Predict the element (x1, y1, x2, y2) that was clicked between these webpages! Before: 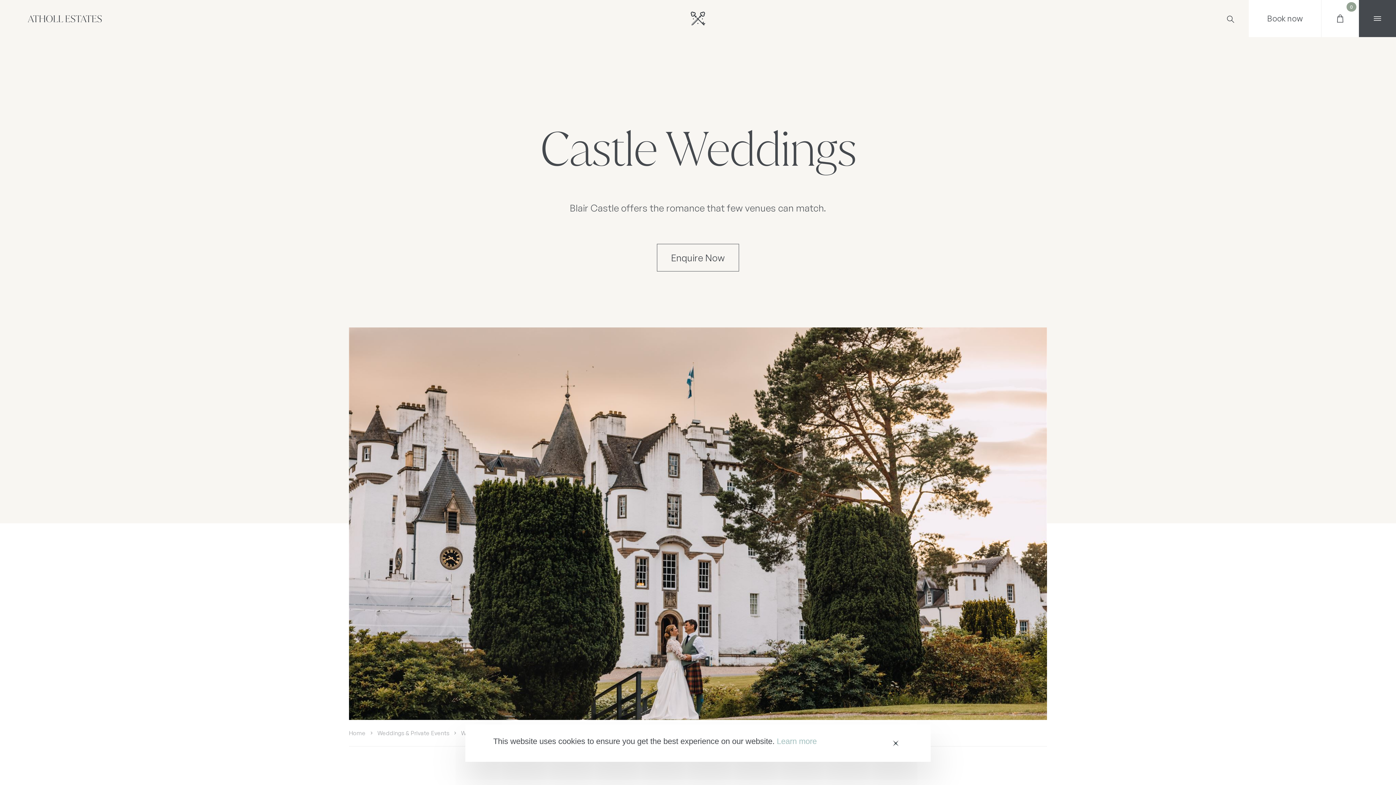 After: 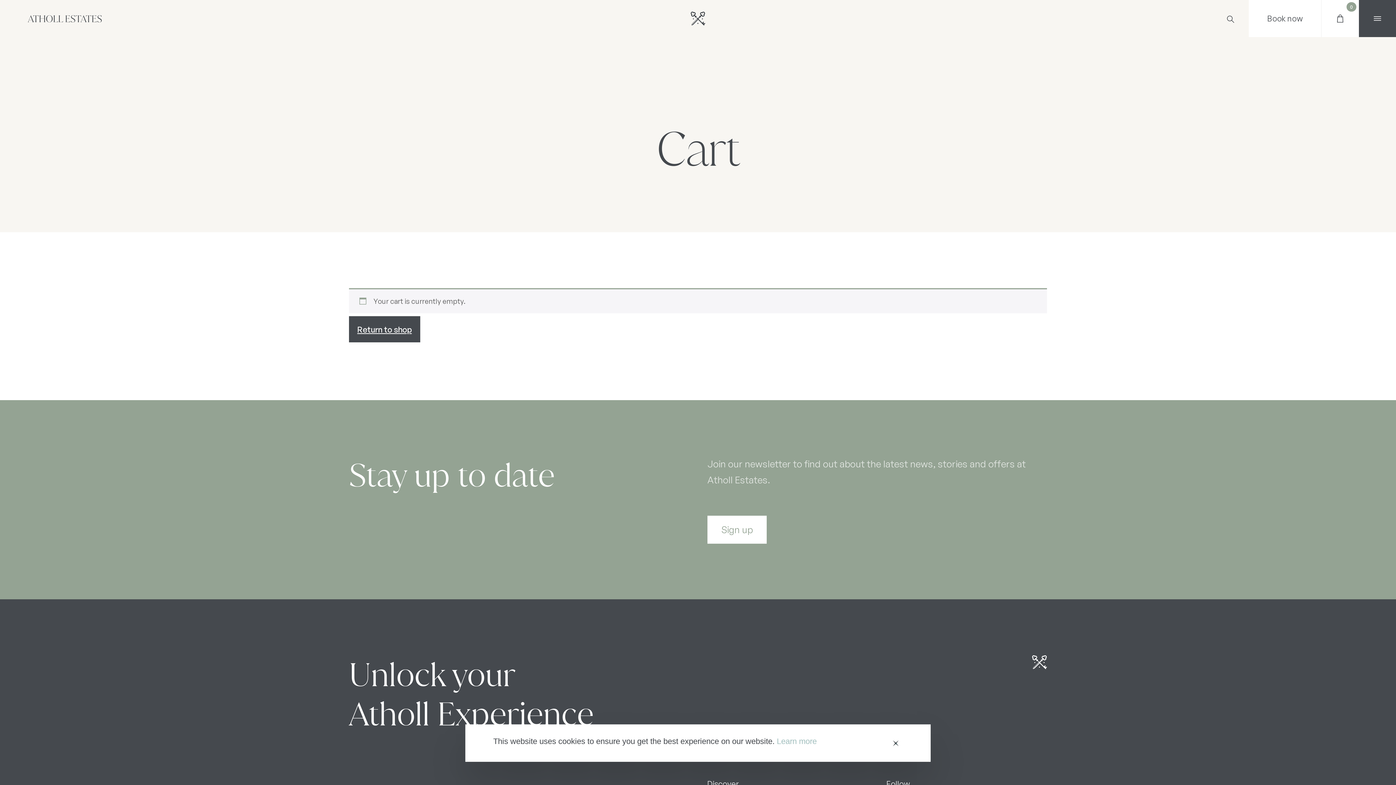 Action: label: 0 bbox: (1321, 0, 1359, 37)